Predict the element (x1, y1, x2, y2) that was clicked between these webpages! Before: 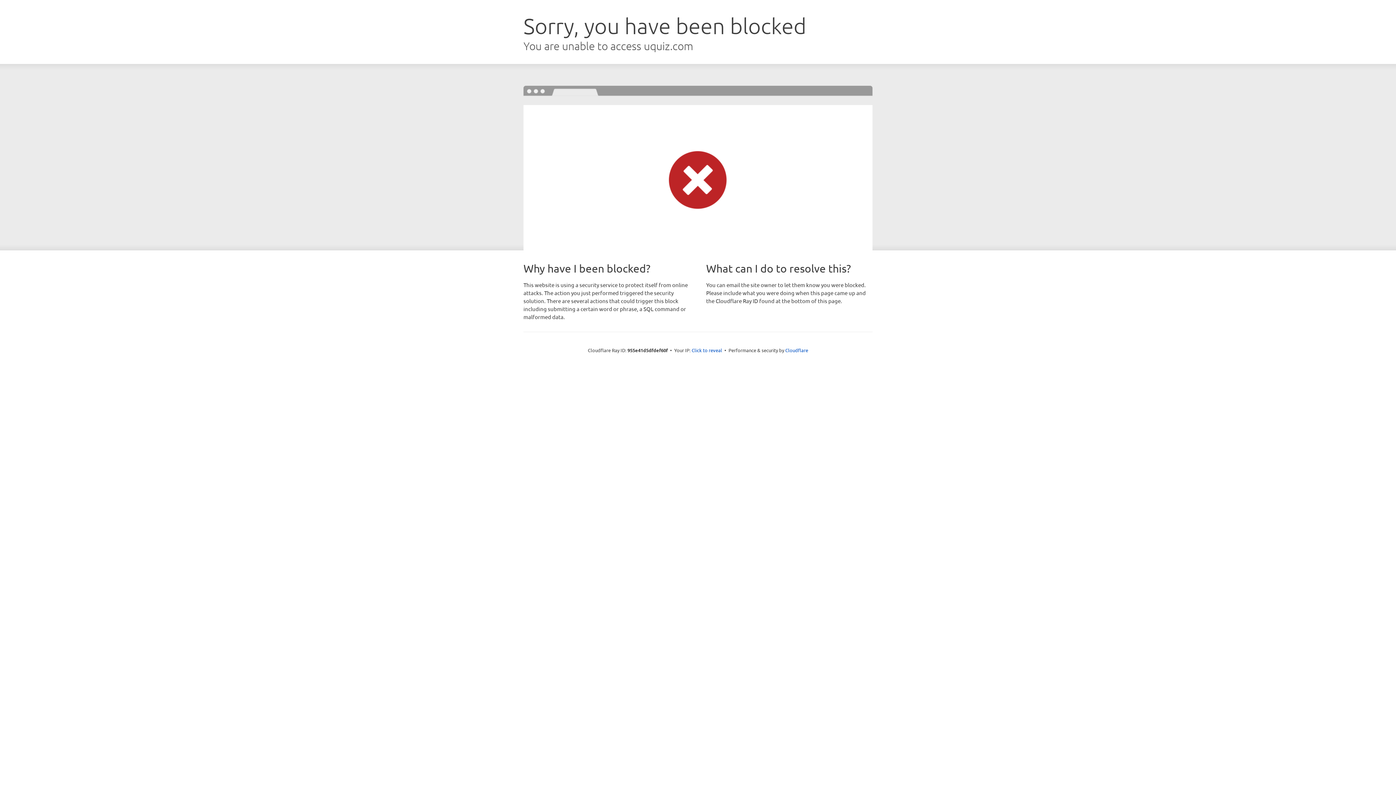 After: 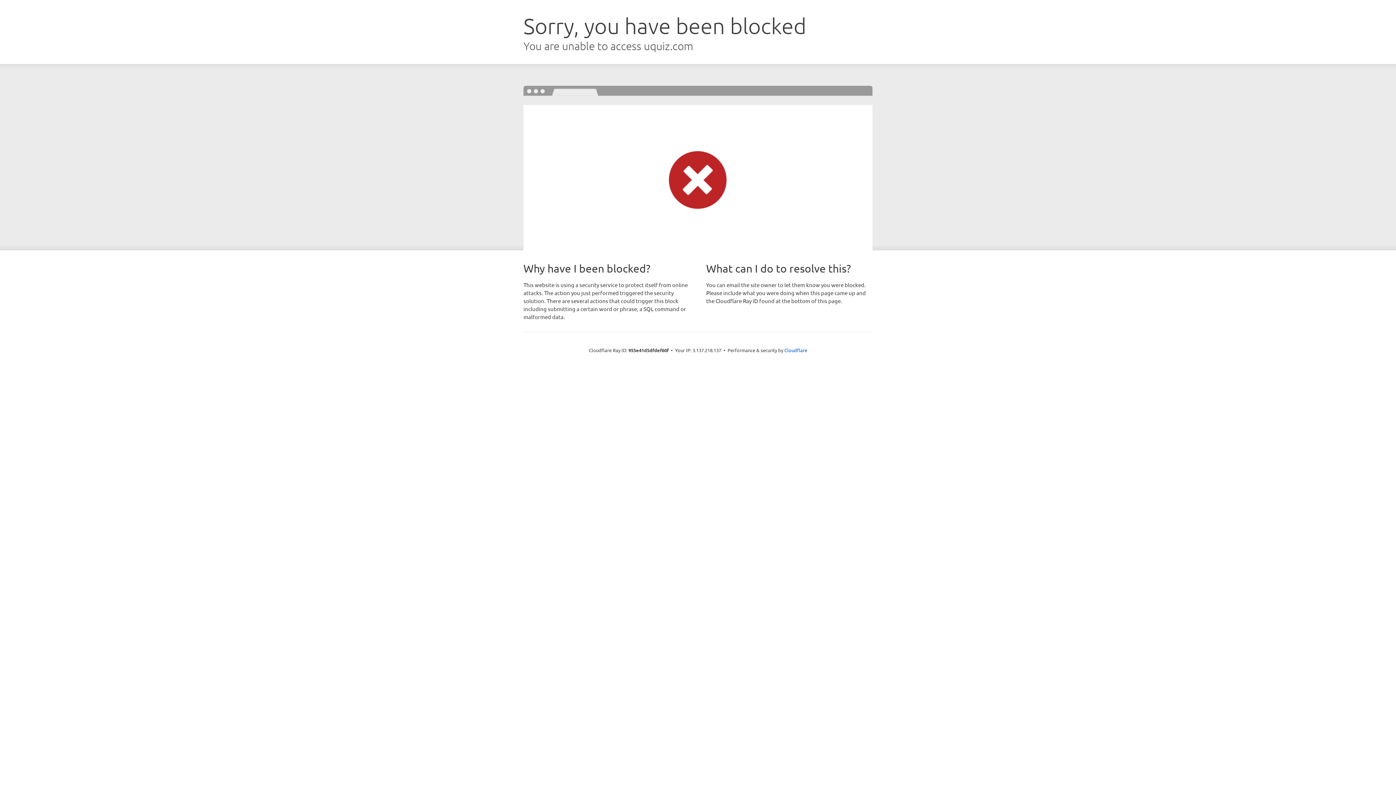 Action: bbox: (691, 346, 722, 353) label: Click to reveal